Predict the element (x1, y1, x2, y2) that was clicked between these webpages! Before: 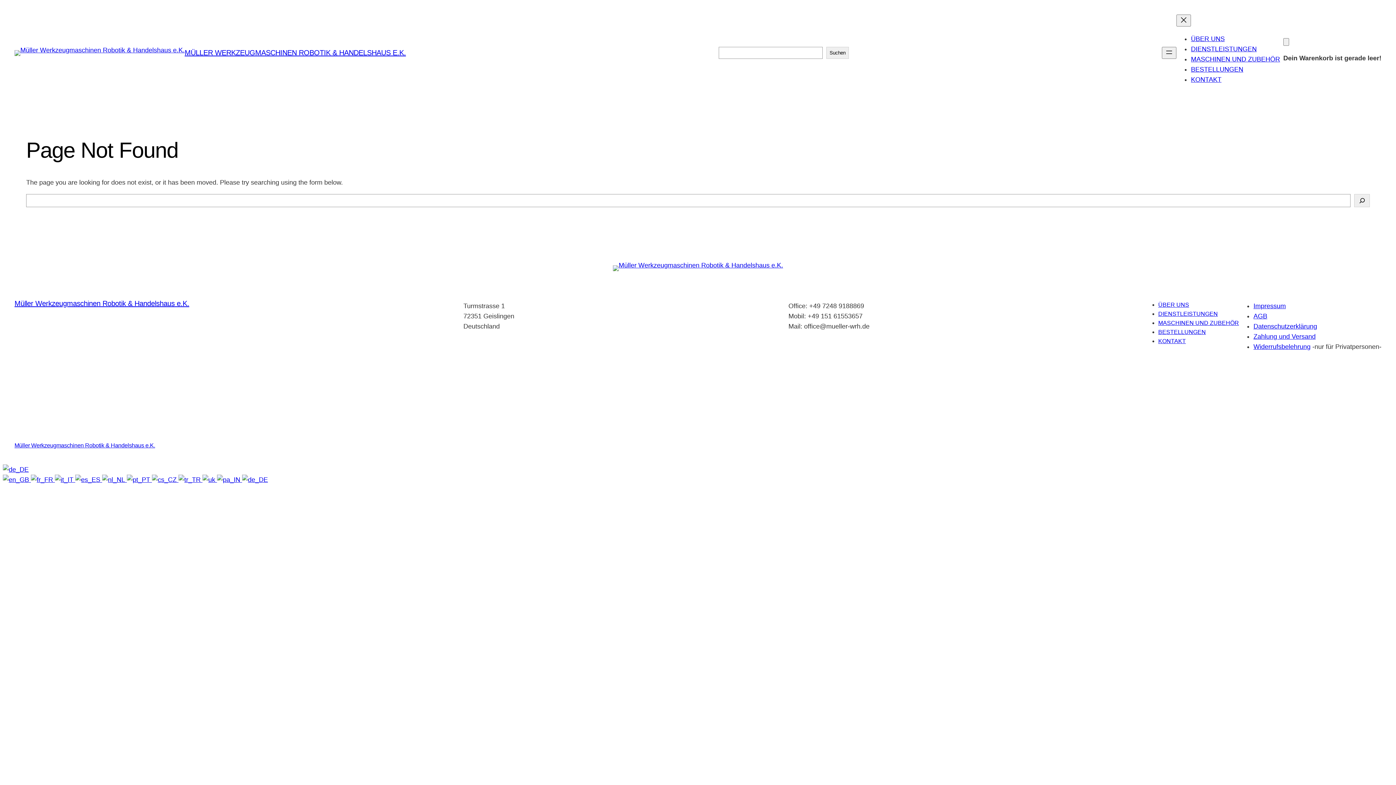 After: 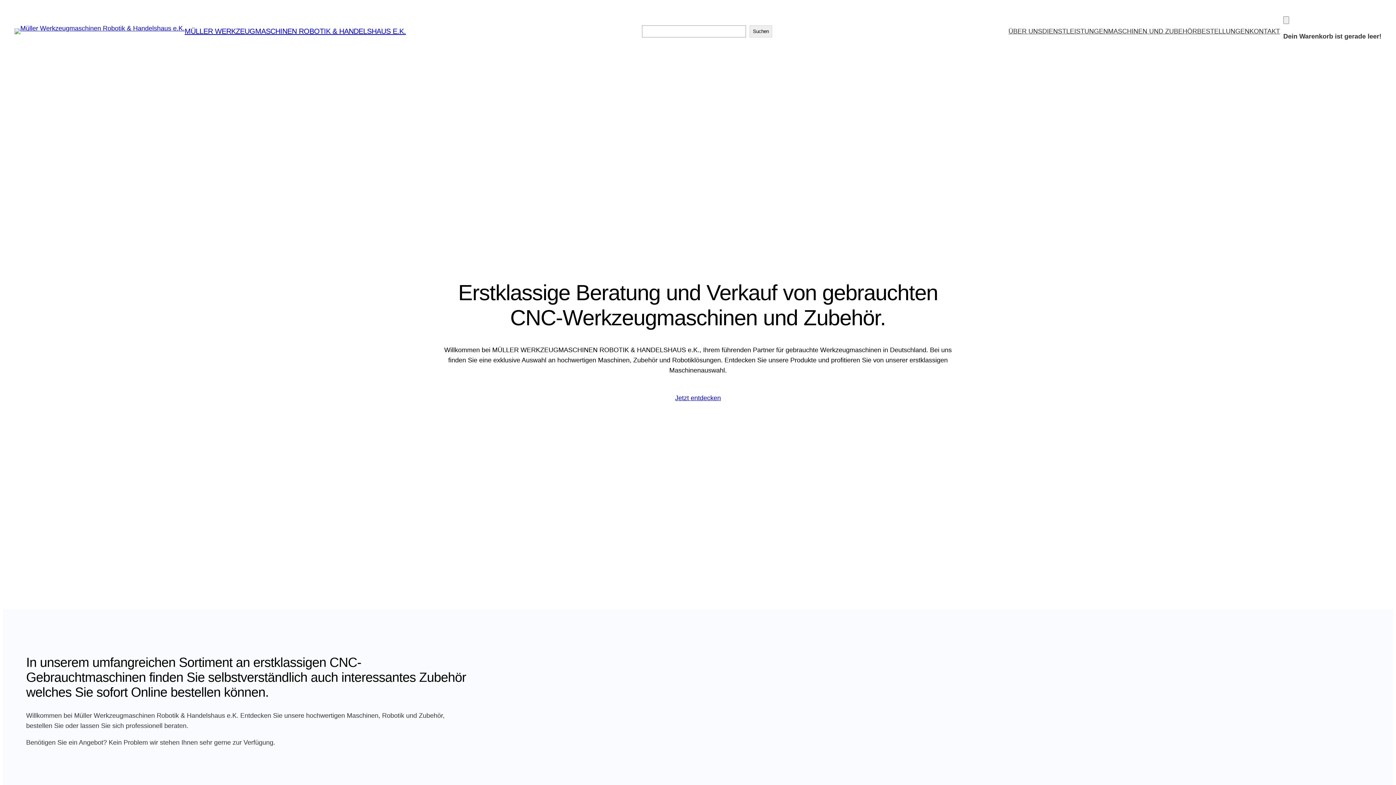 Action: bbox: (613, 265, 783, 271)